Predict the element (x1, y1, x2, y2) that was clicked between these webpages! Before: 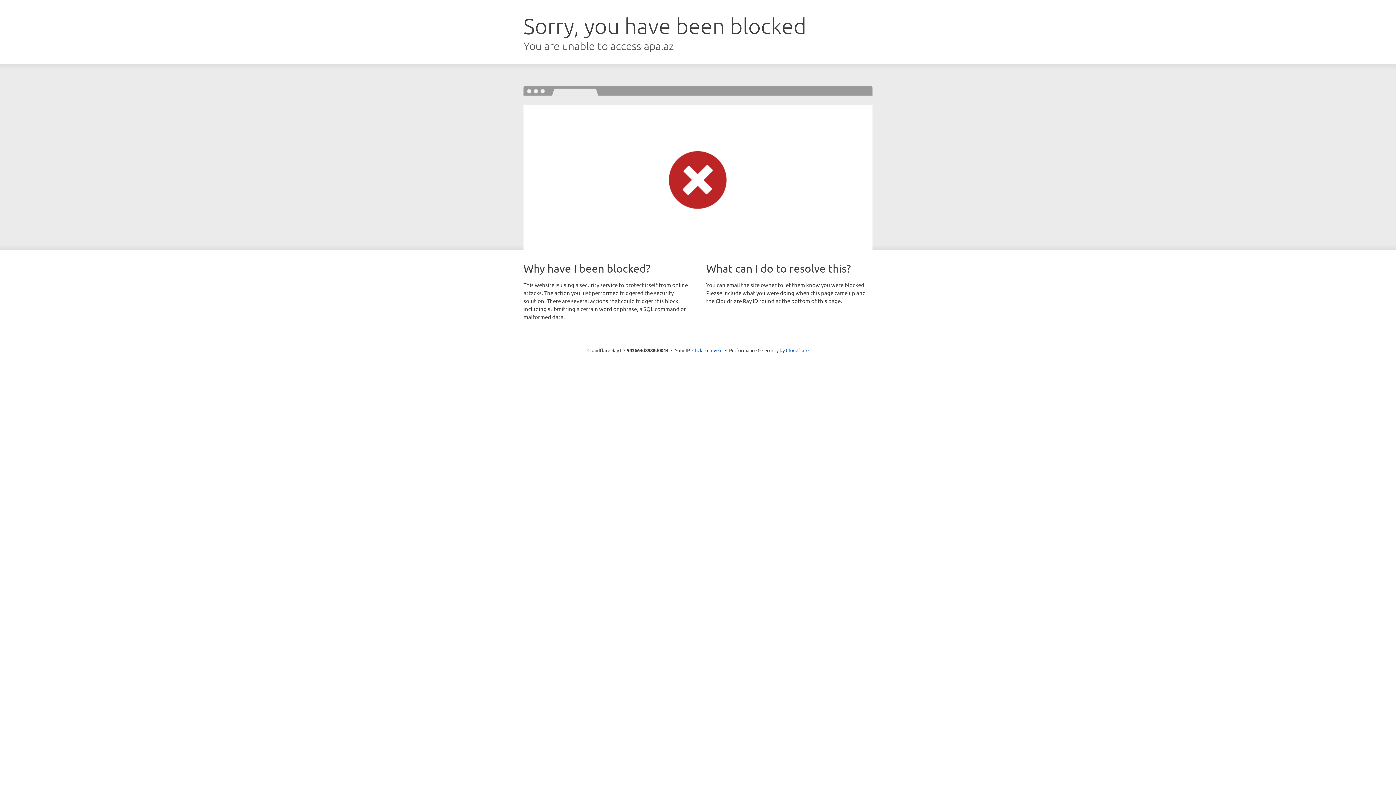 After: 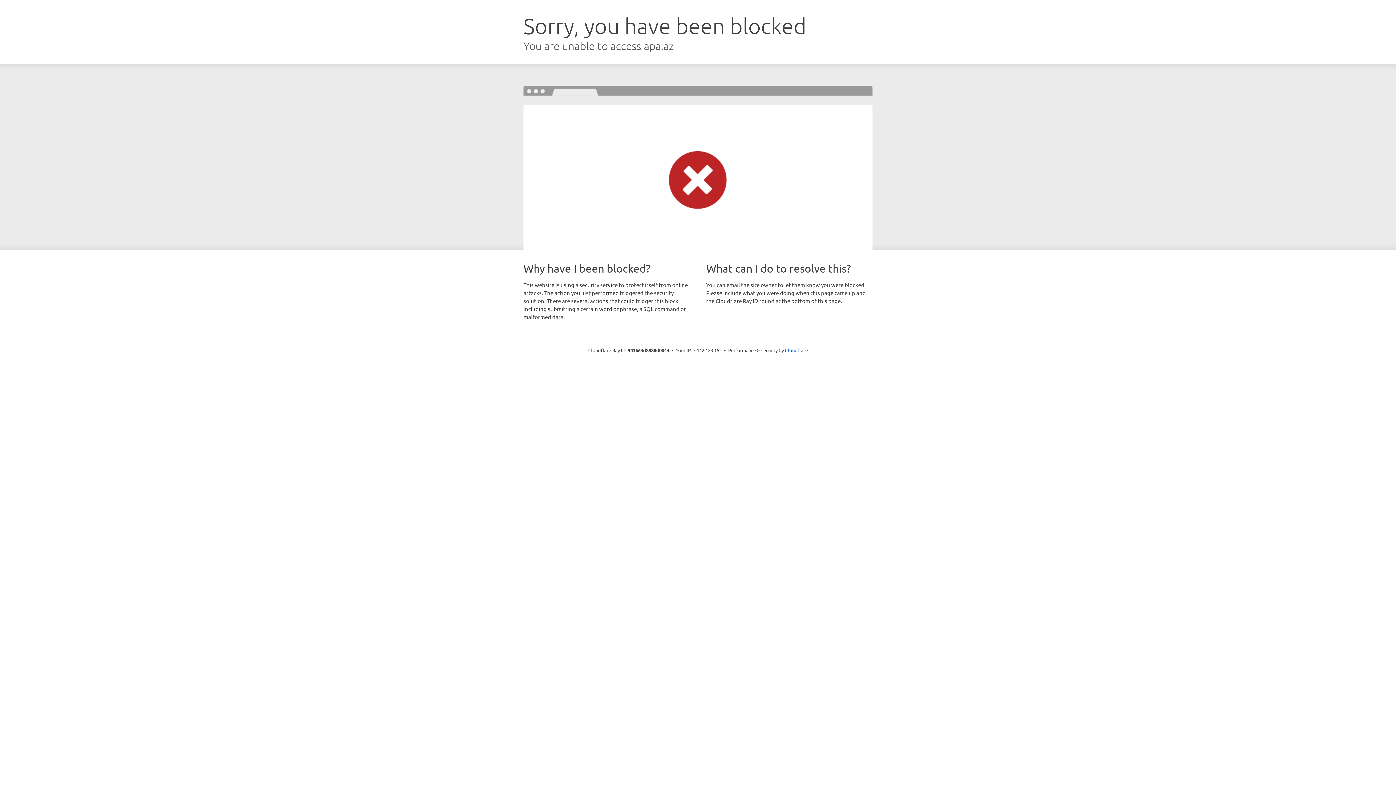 Action: bbox: (692, 346, 722, 353) label: Click to reveal